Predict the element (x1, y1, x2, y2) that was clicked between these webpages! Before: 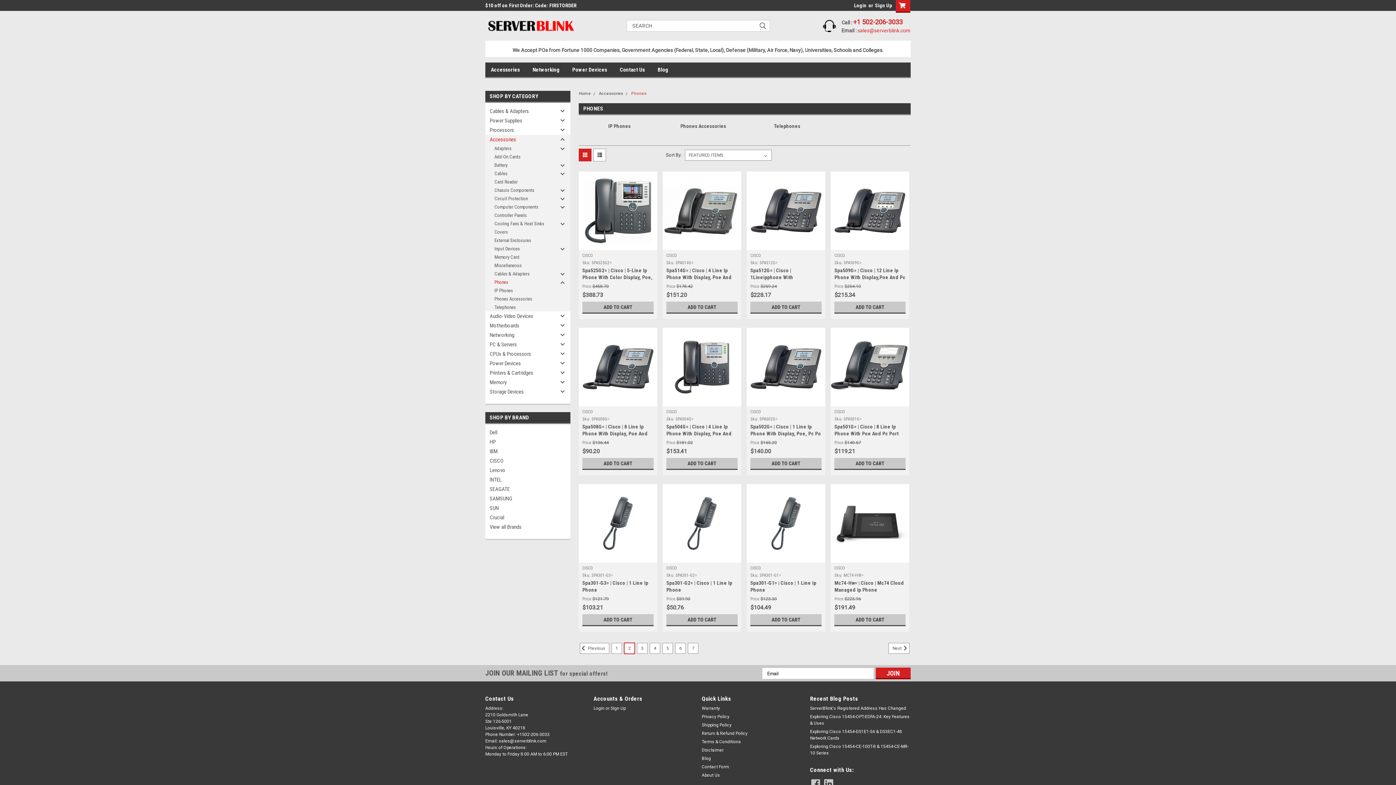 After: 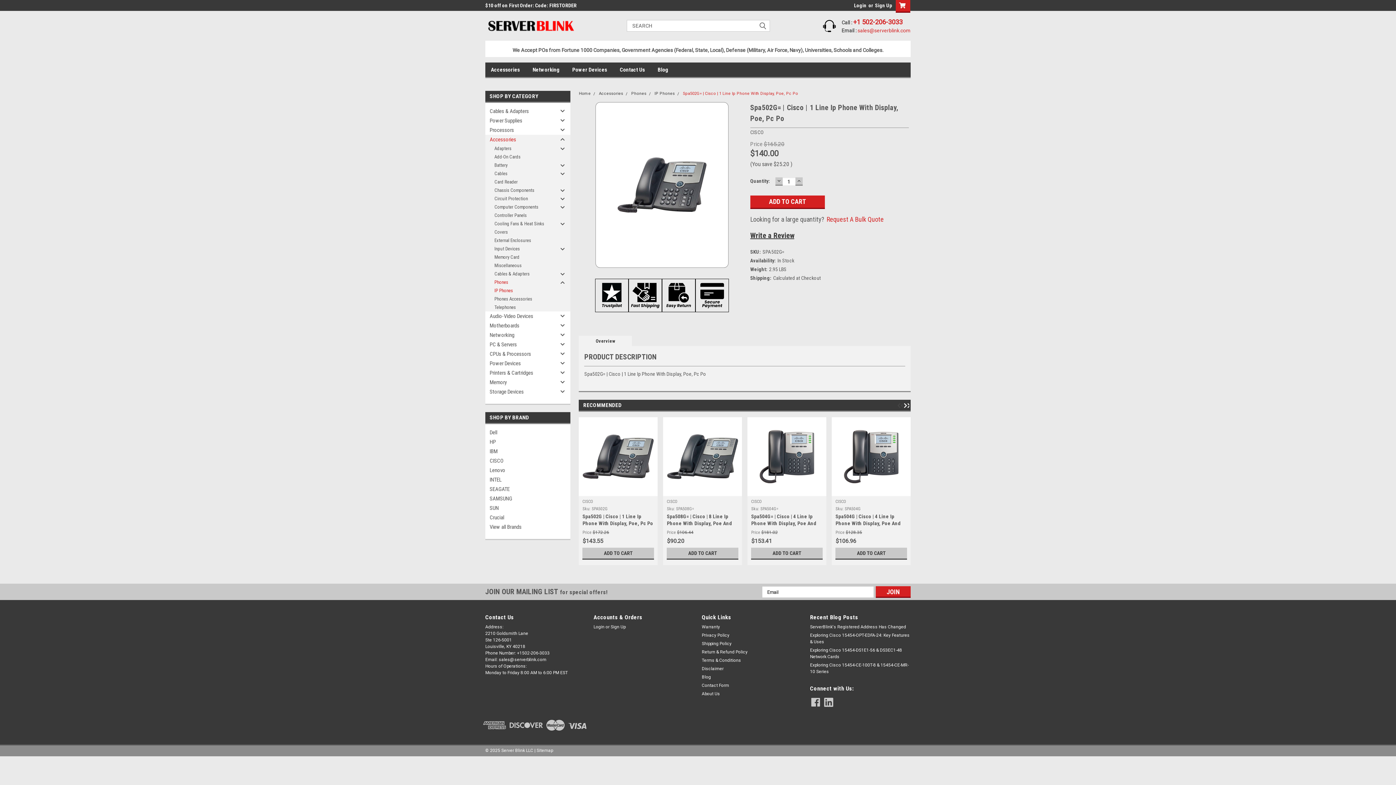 Action: bbox: (746, 328, 825, 406)